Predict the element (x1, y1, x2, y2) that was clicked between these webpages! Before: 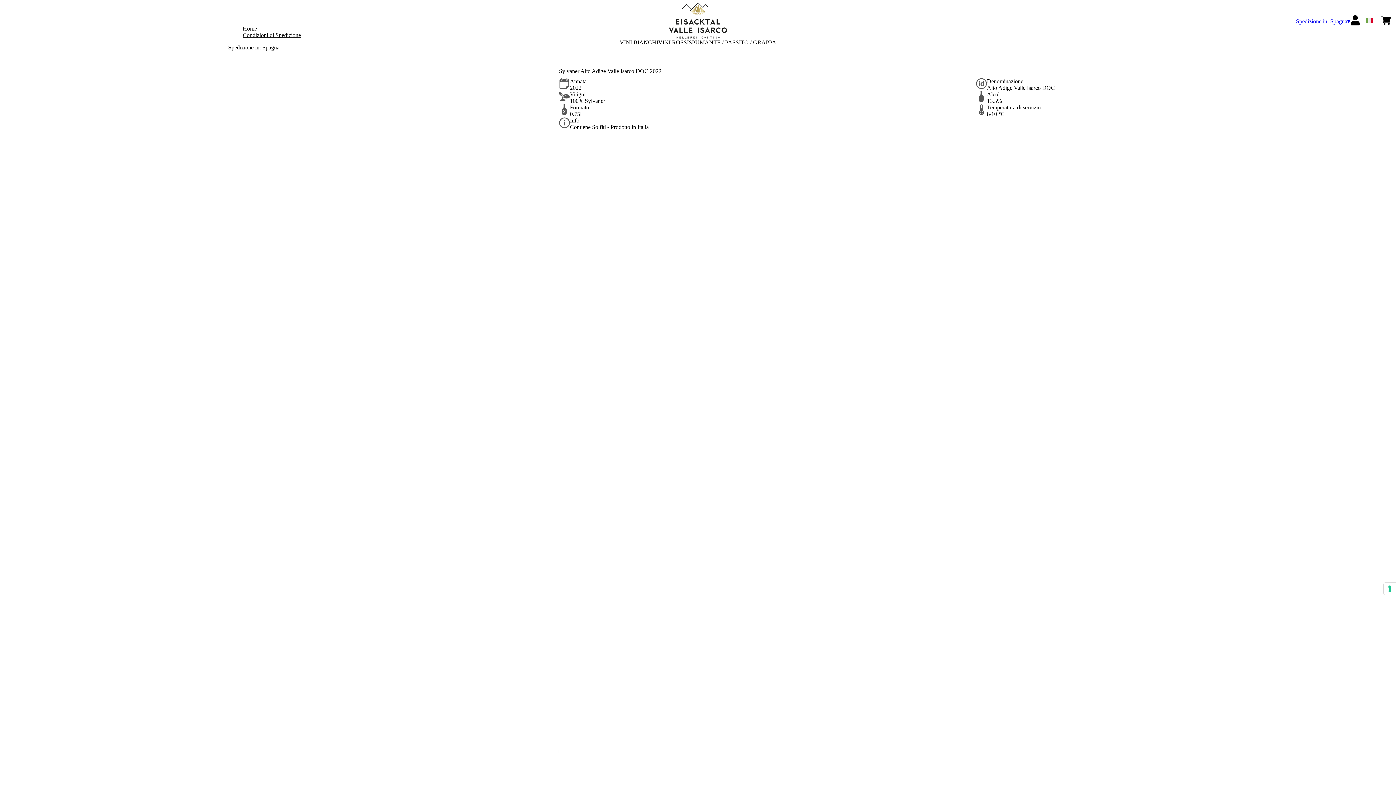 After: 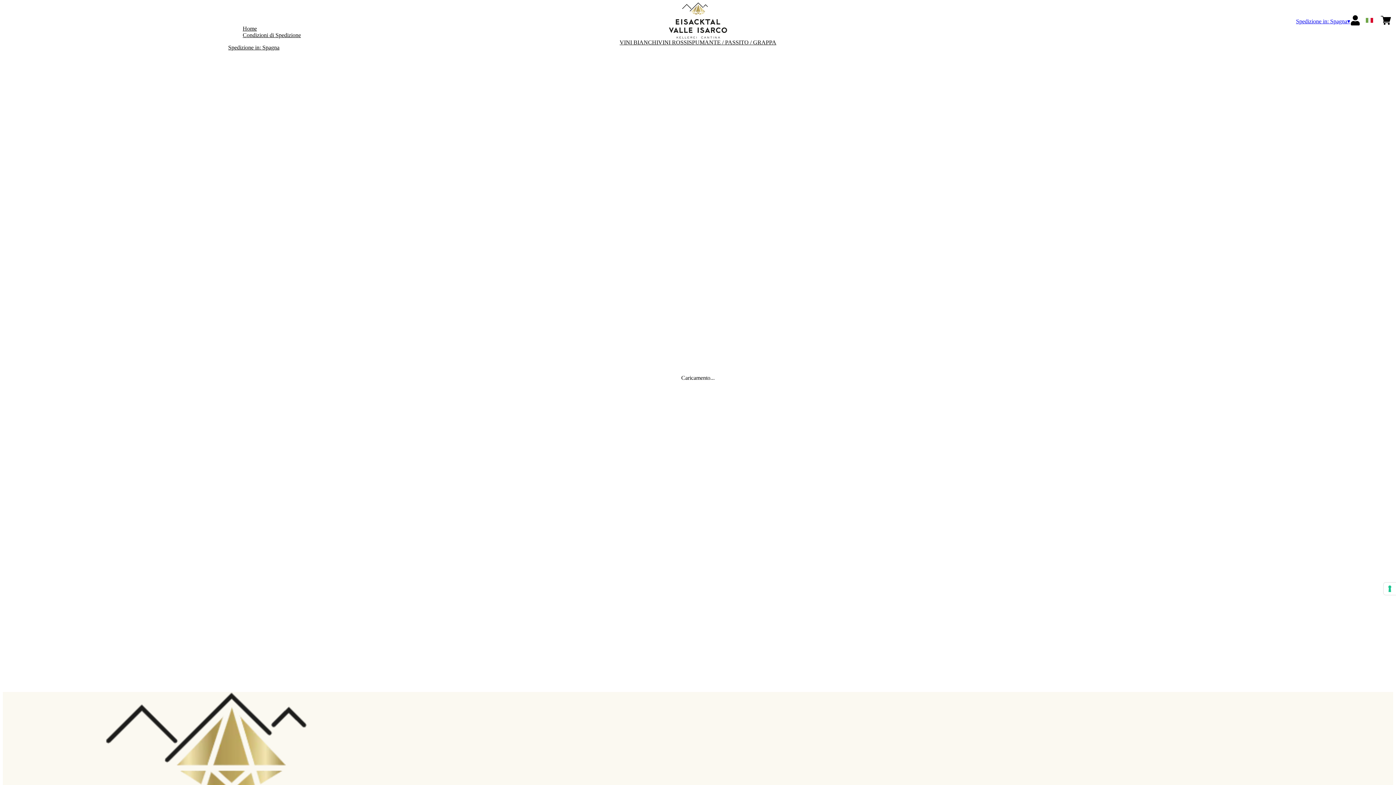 Action: bbox: (1381, 15, 1391, 26)